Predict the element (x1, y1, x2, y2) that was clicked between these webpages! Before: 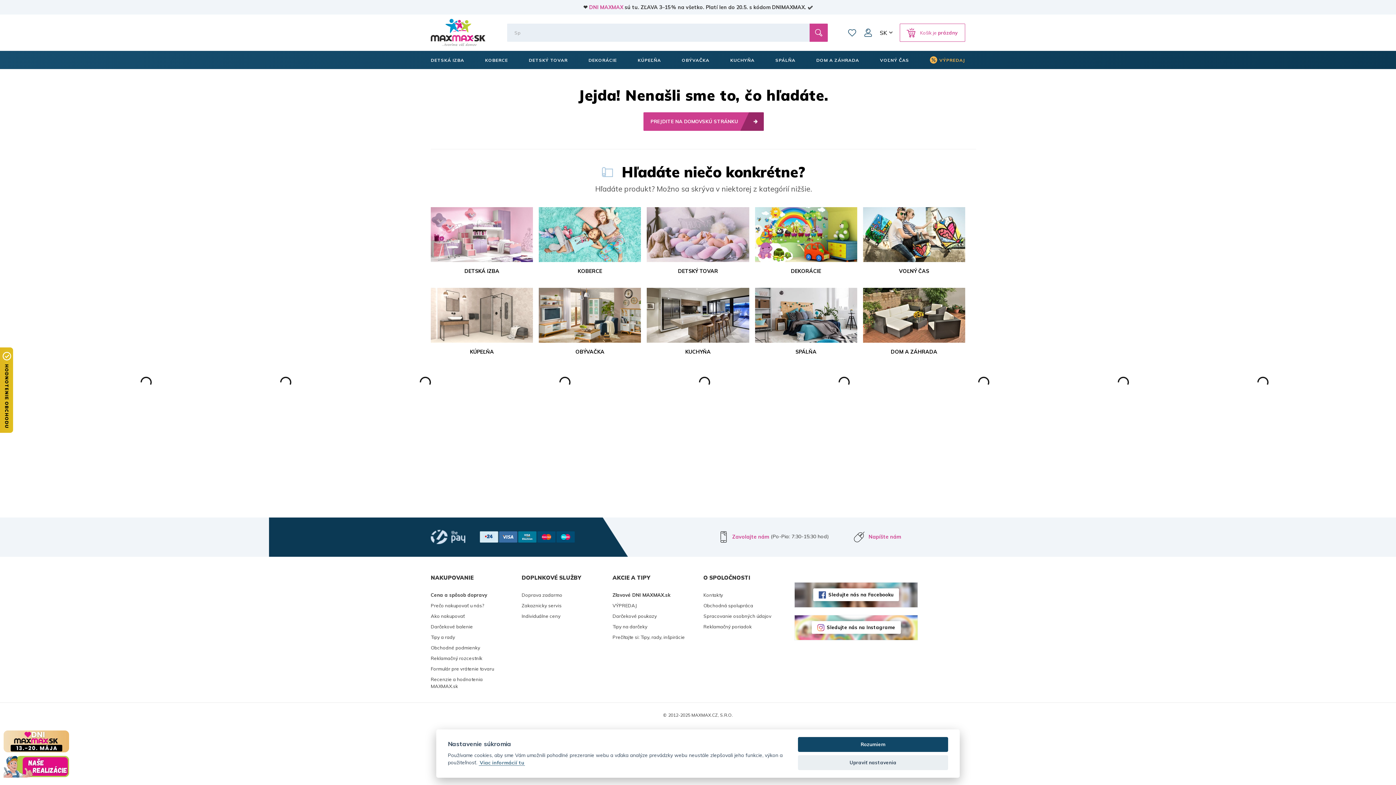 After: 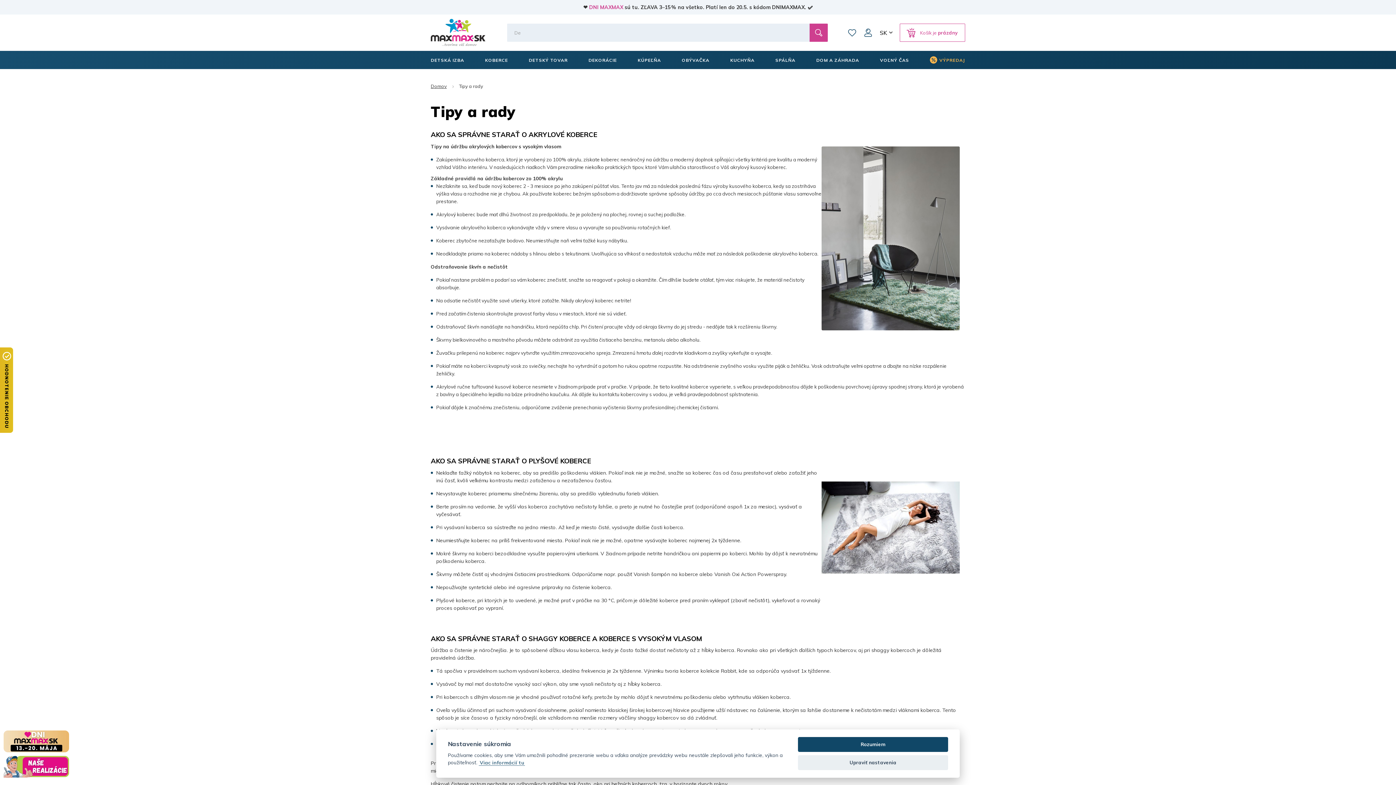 Action: label: Tipy a rady bbox: (430, 632, 510, 642)